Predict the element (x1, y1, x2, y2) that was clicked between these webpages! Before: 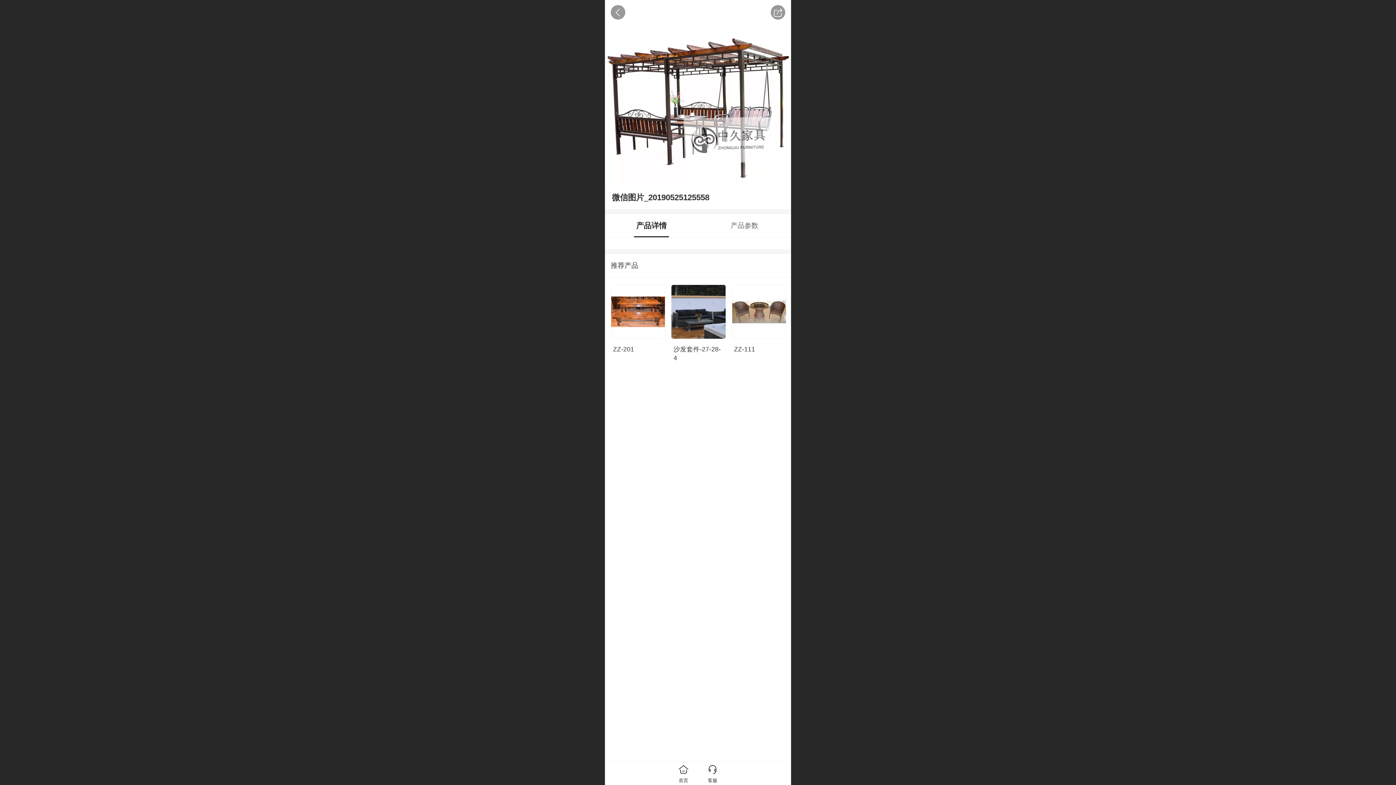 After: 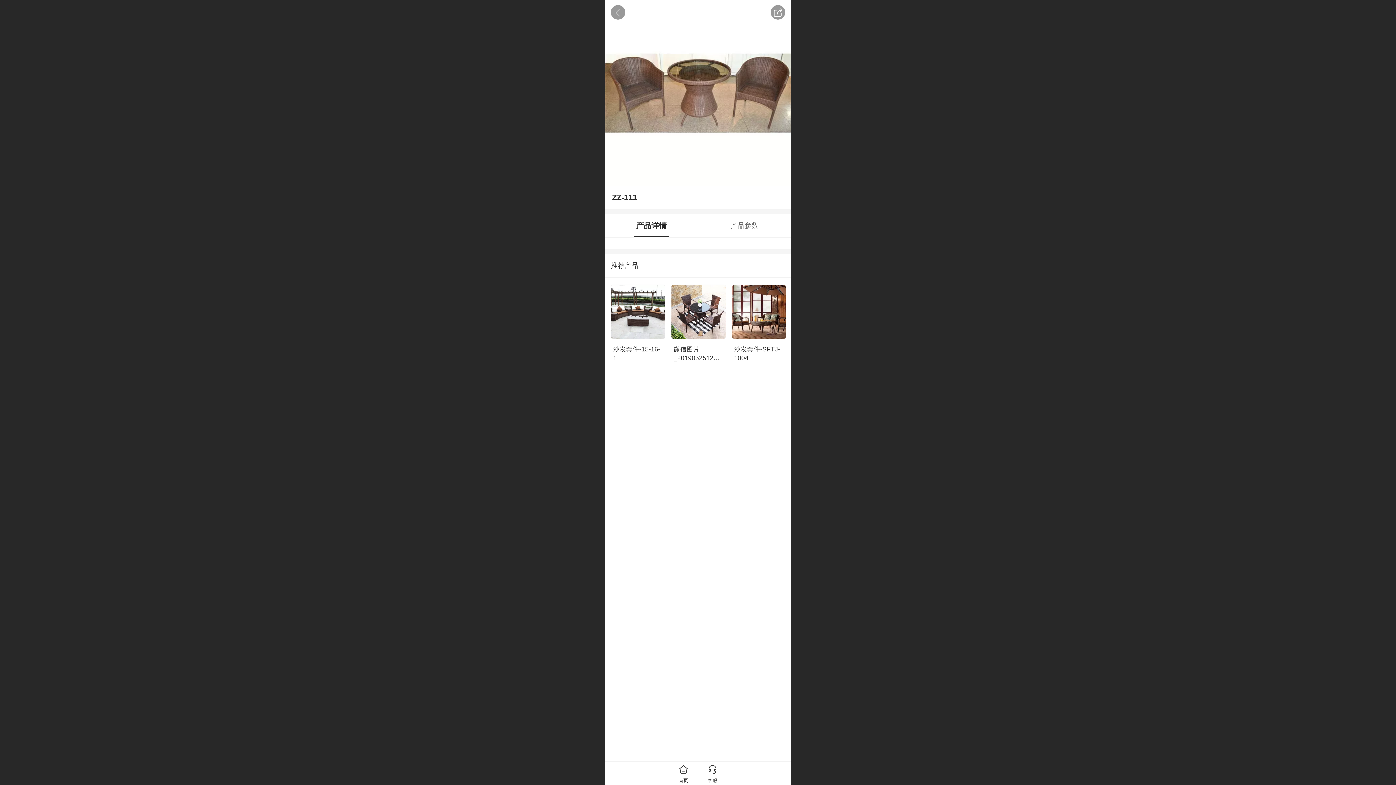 Action: bbox: (731, 284, 786, 368) label: ZZ-111